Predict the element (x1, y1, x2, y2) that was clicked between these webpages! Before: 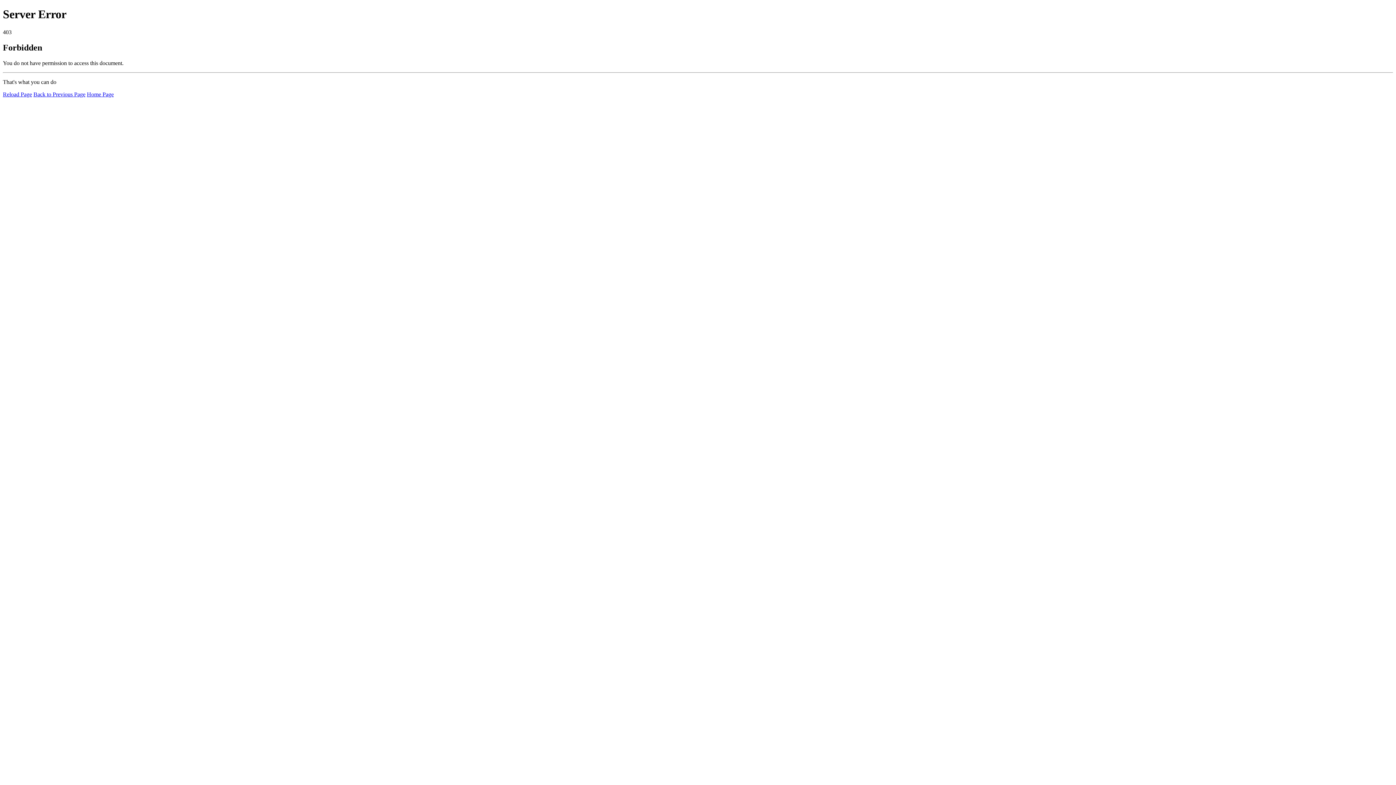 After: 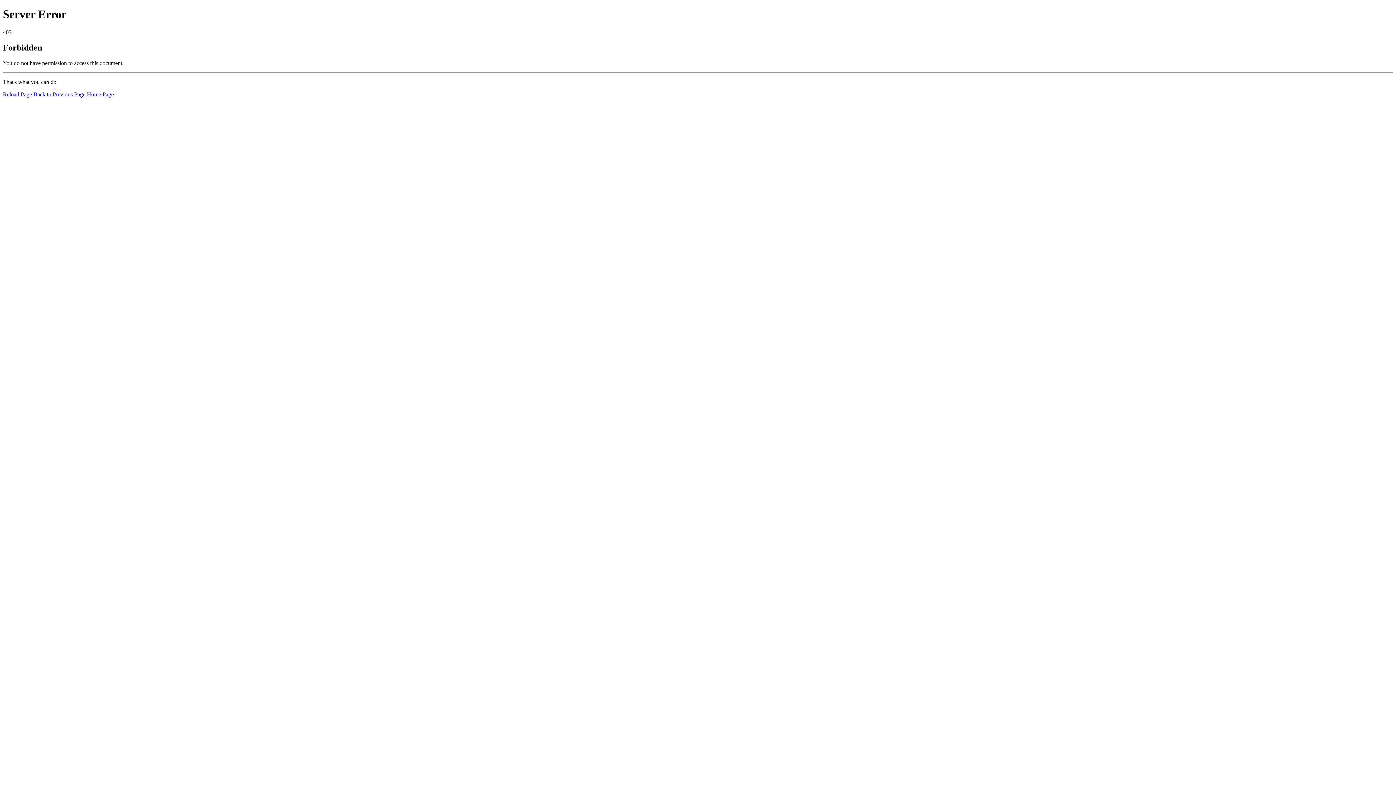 Action: label: Home Page bbox: (86, 91, 113, 97)